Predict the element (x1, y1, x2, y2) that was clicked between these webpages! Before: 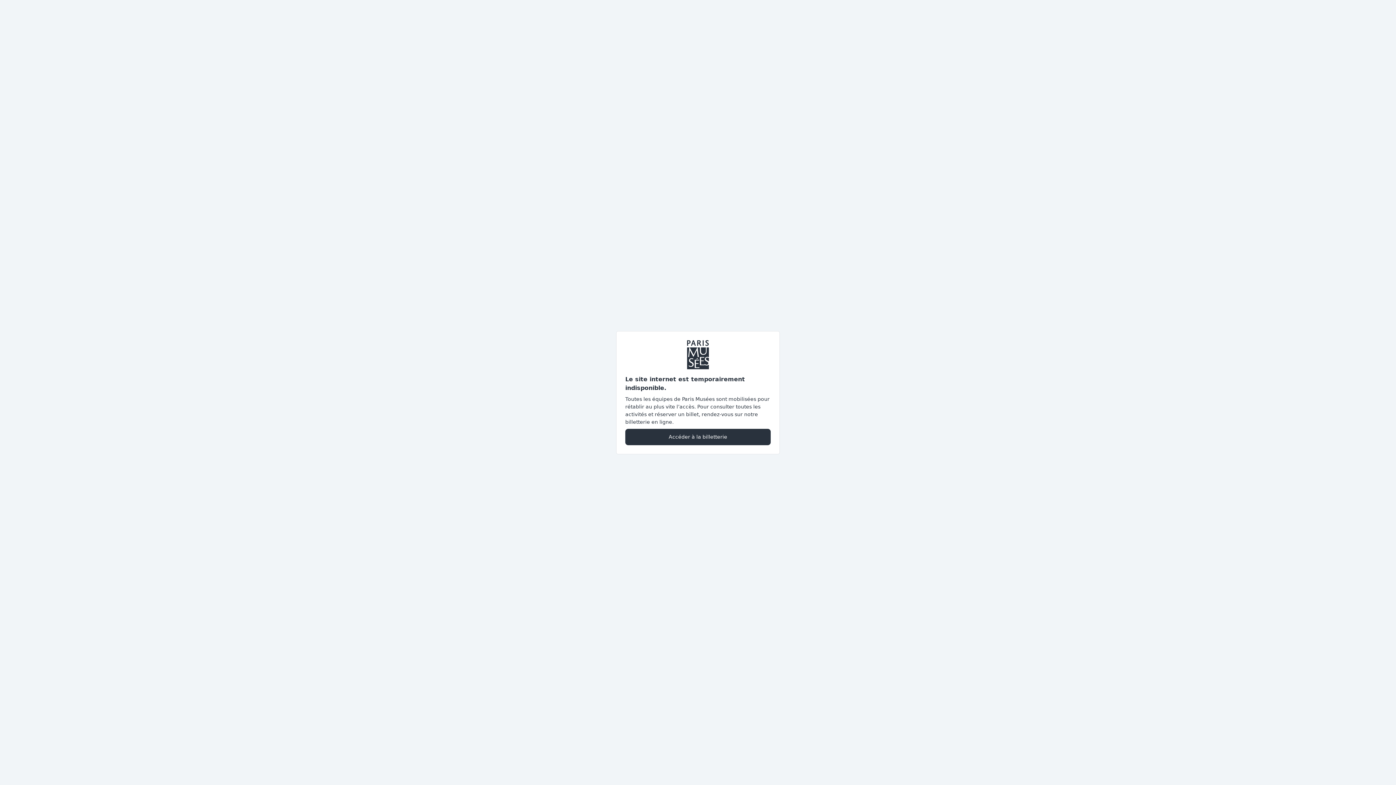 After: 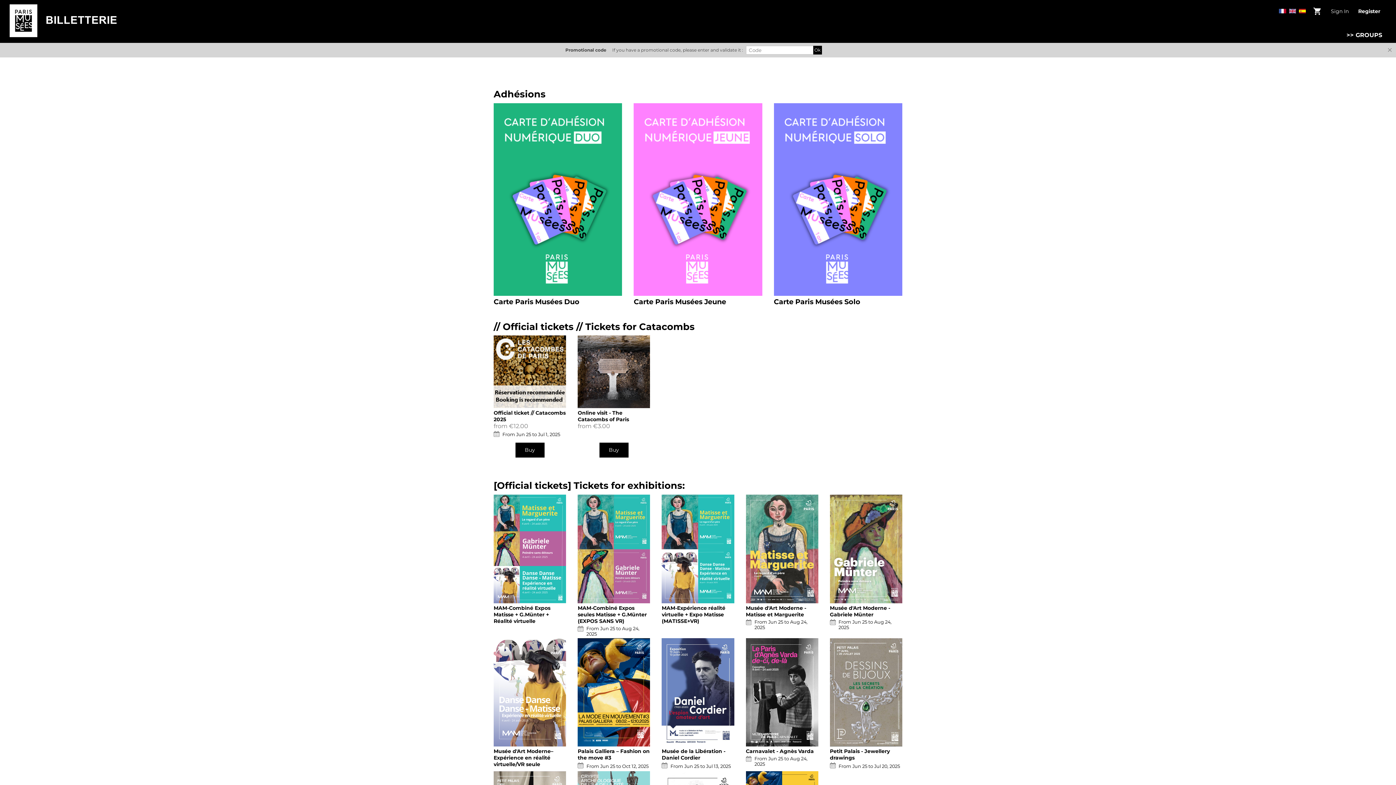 Action: label: Accéder à la billetterie bbox: (625, 428, 770, 445)